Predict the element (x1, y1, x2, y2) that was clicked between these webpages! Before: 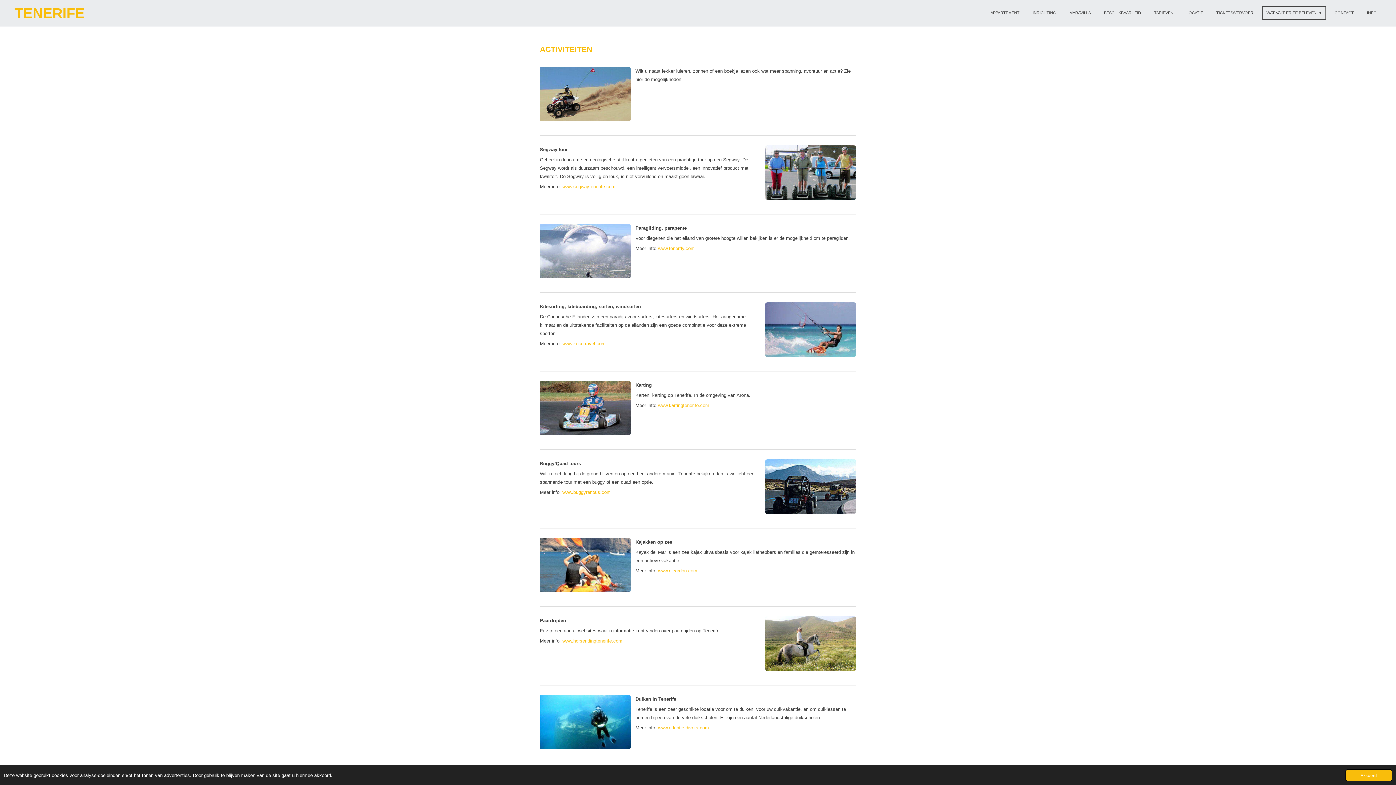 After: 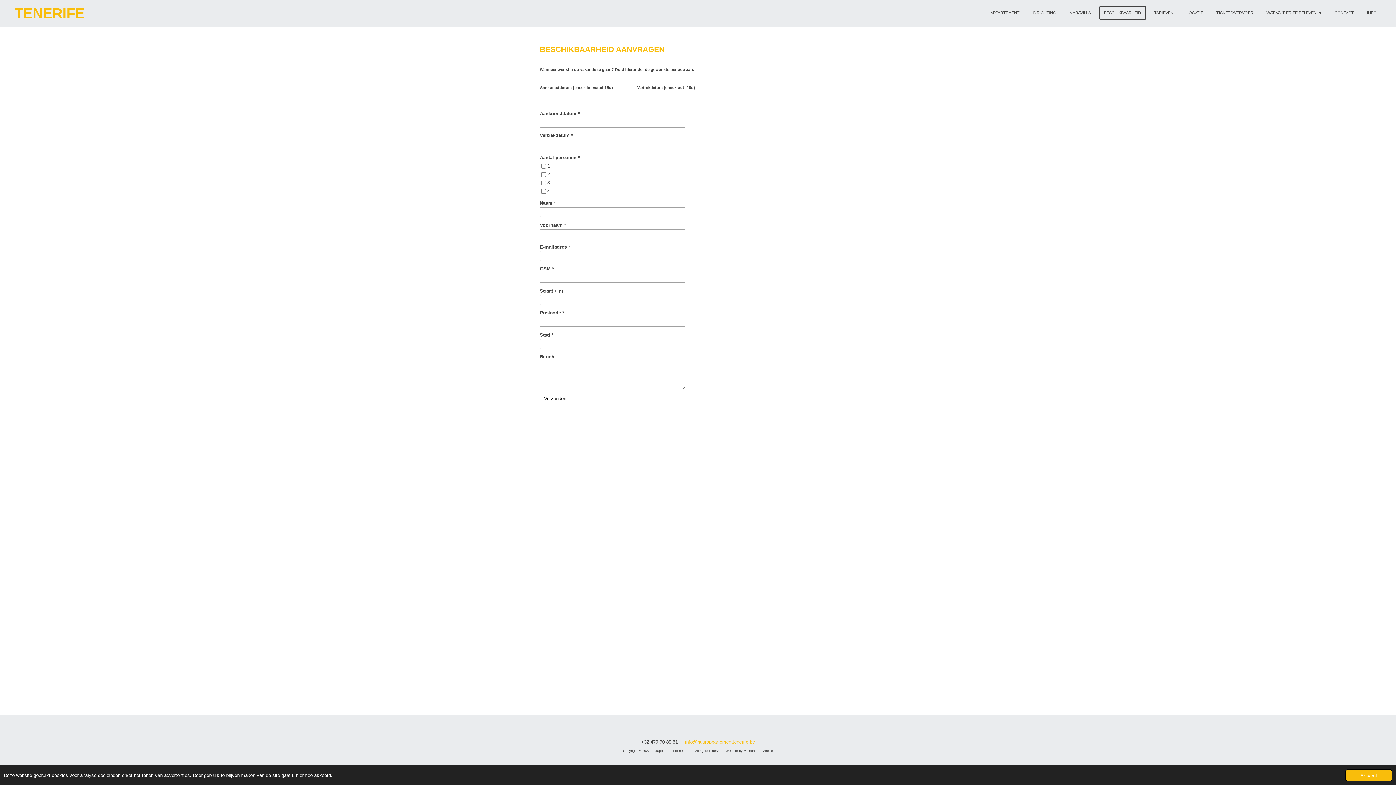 Action: label: BESCHIKBAARHEID bbox: (1099, 6, 1146, 19)